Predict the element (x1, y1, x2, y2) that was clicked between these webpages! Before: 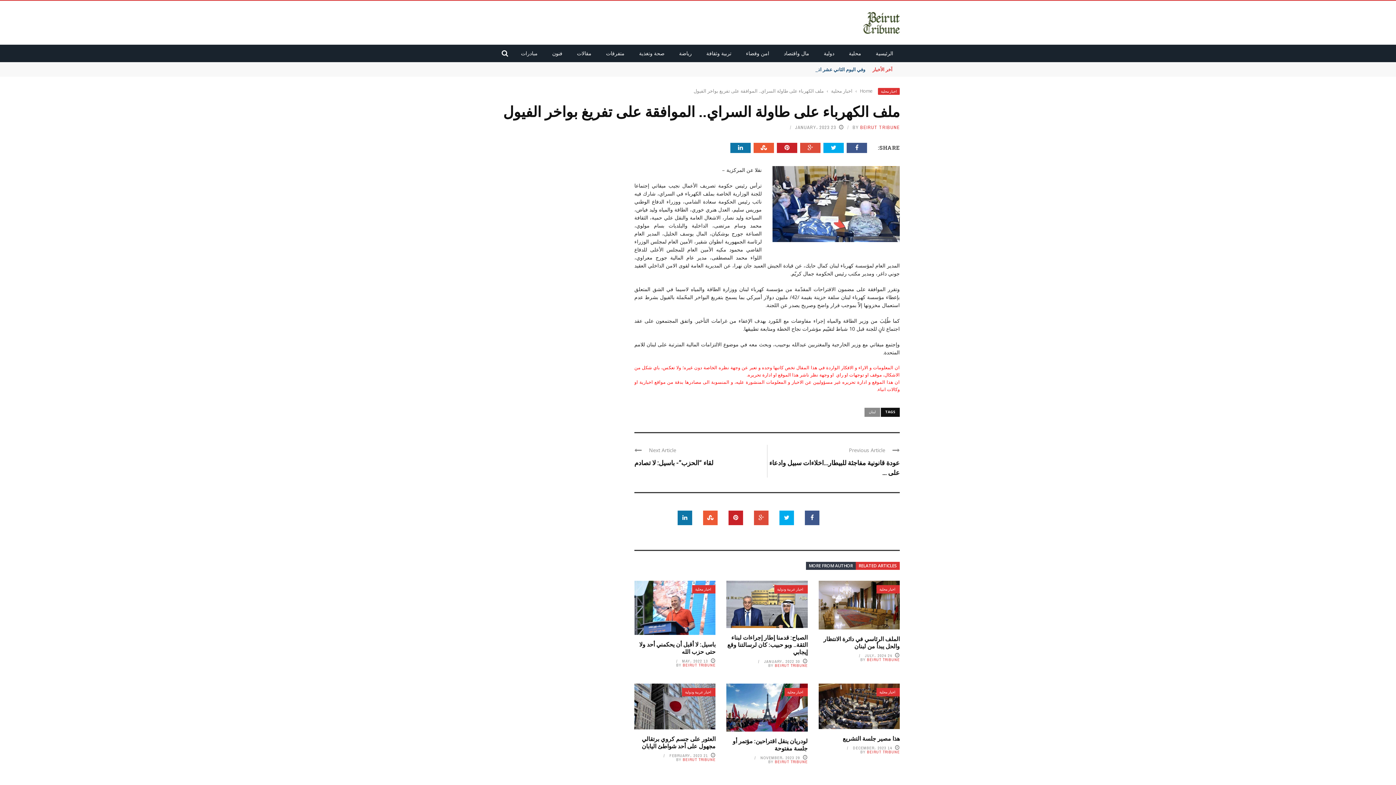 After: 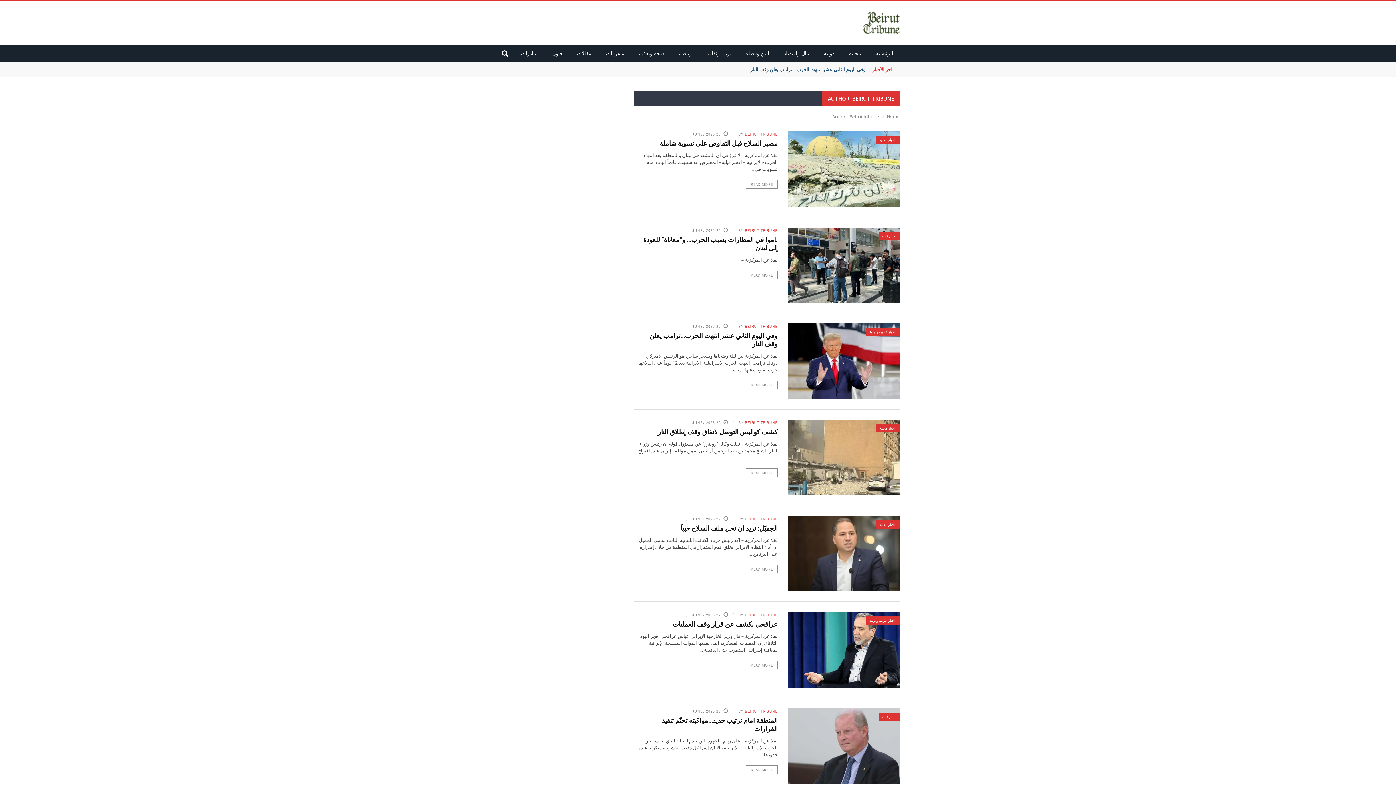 Action: label: BEIRUT TRIBUNE bbox: (683, 662, 715, 667)